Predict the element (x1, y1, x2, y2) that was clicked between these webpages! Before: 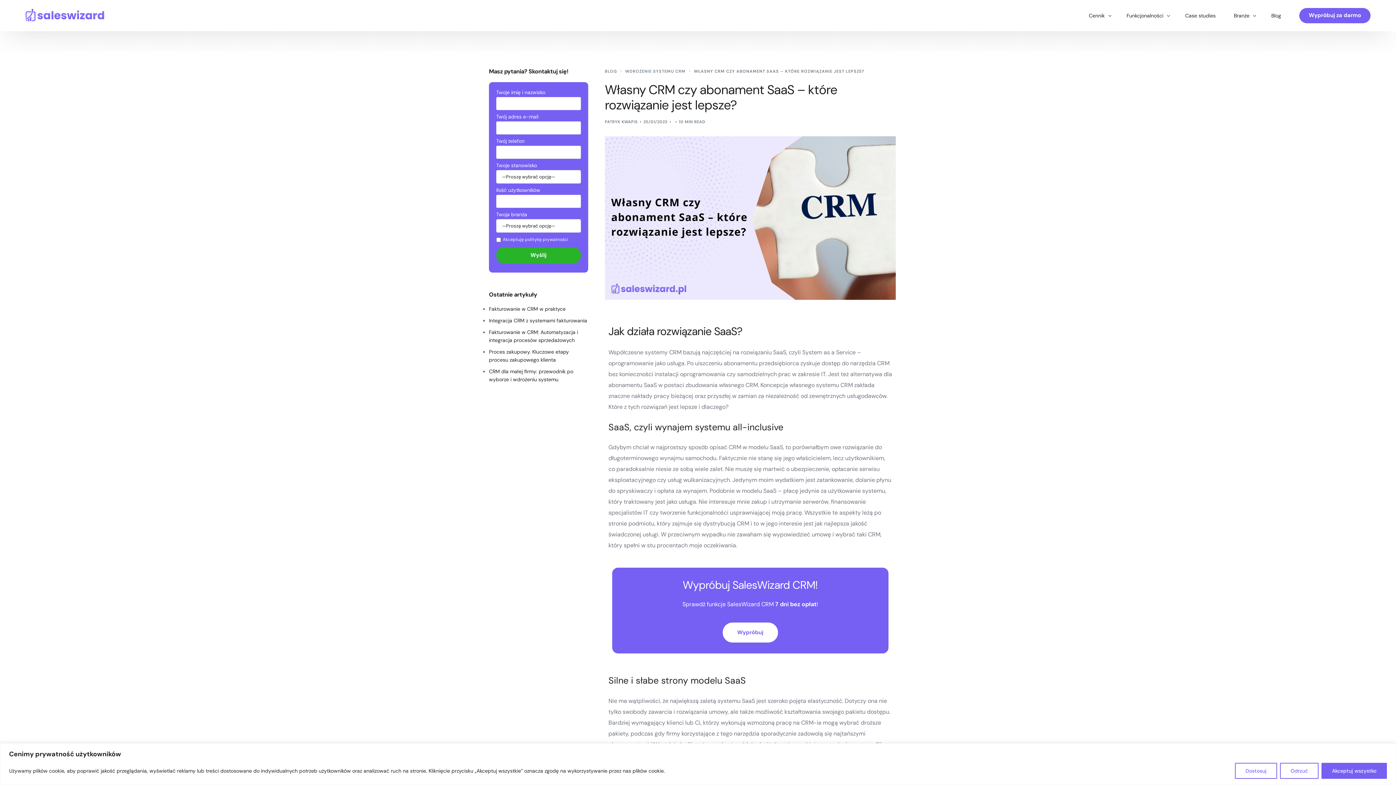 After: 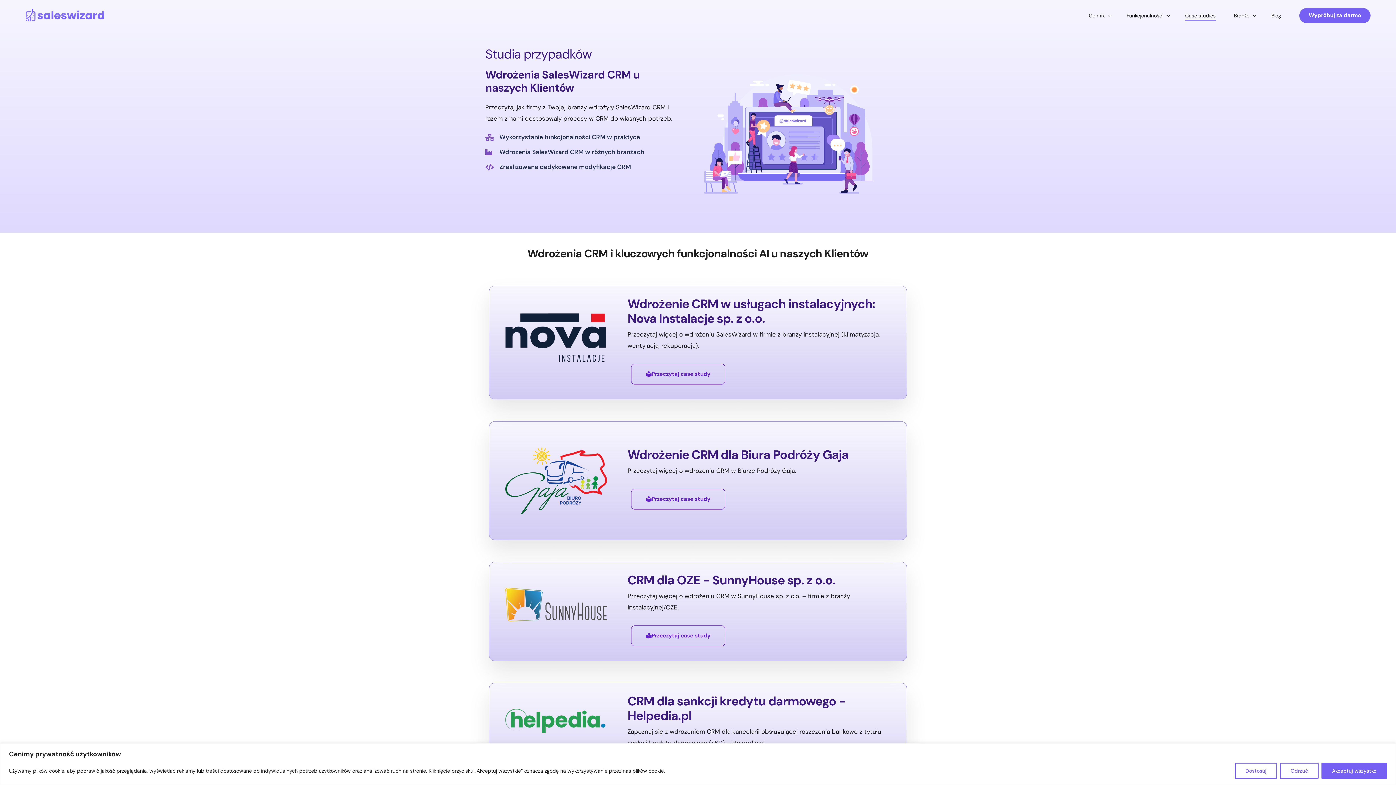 Action: bbox: (1176, 0, 1225, 31) label: Case studies